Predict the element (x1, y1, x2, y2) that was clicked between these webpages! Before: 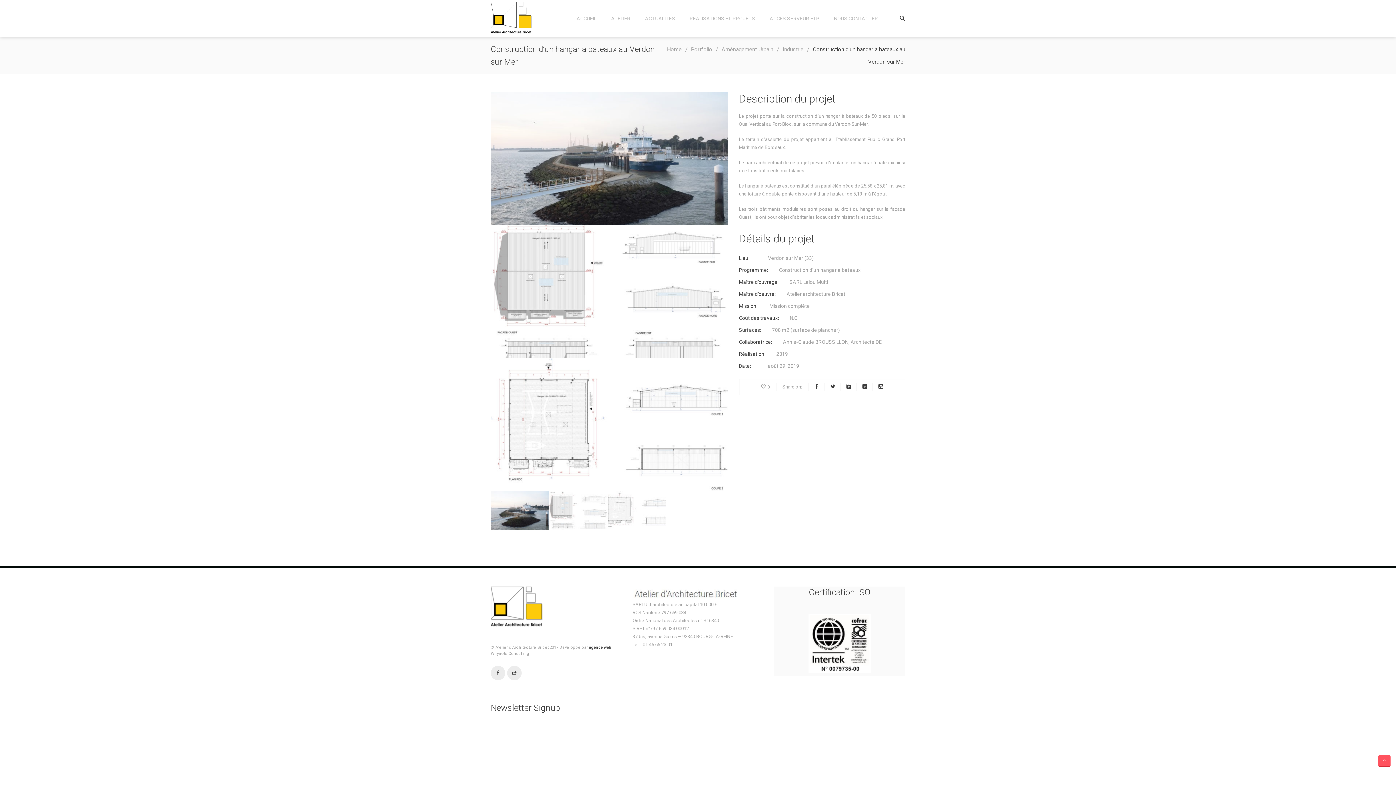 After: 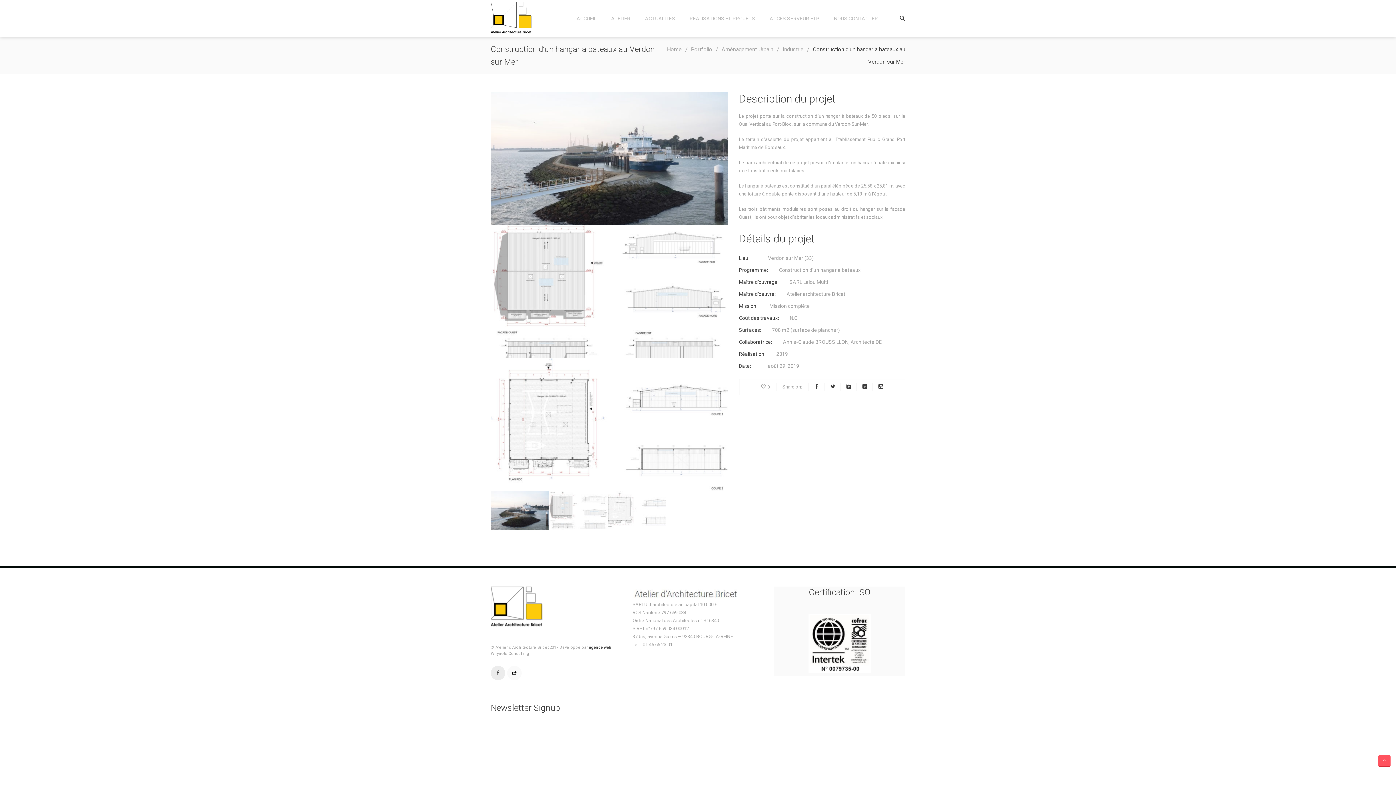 Action: bbox: (507, 666, 521, 681)